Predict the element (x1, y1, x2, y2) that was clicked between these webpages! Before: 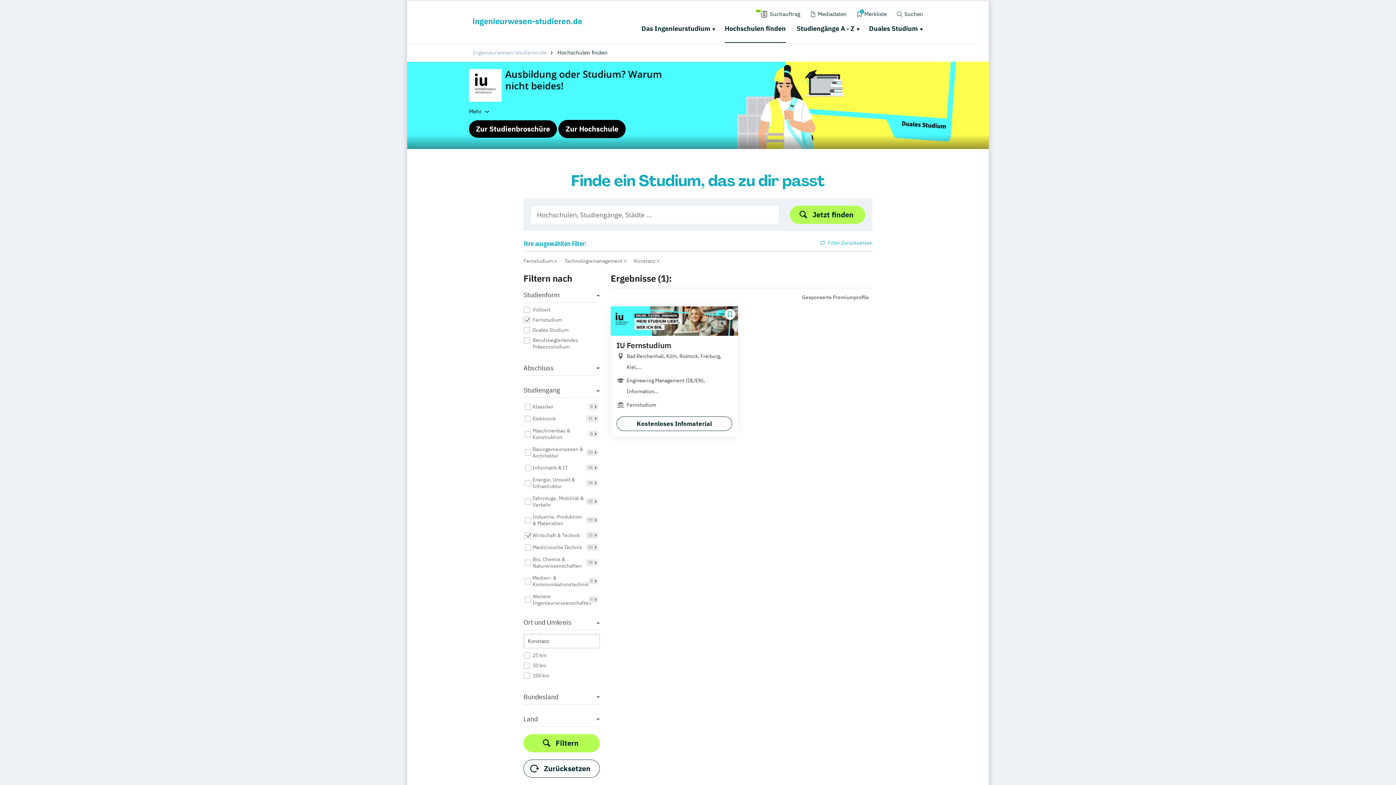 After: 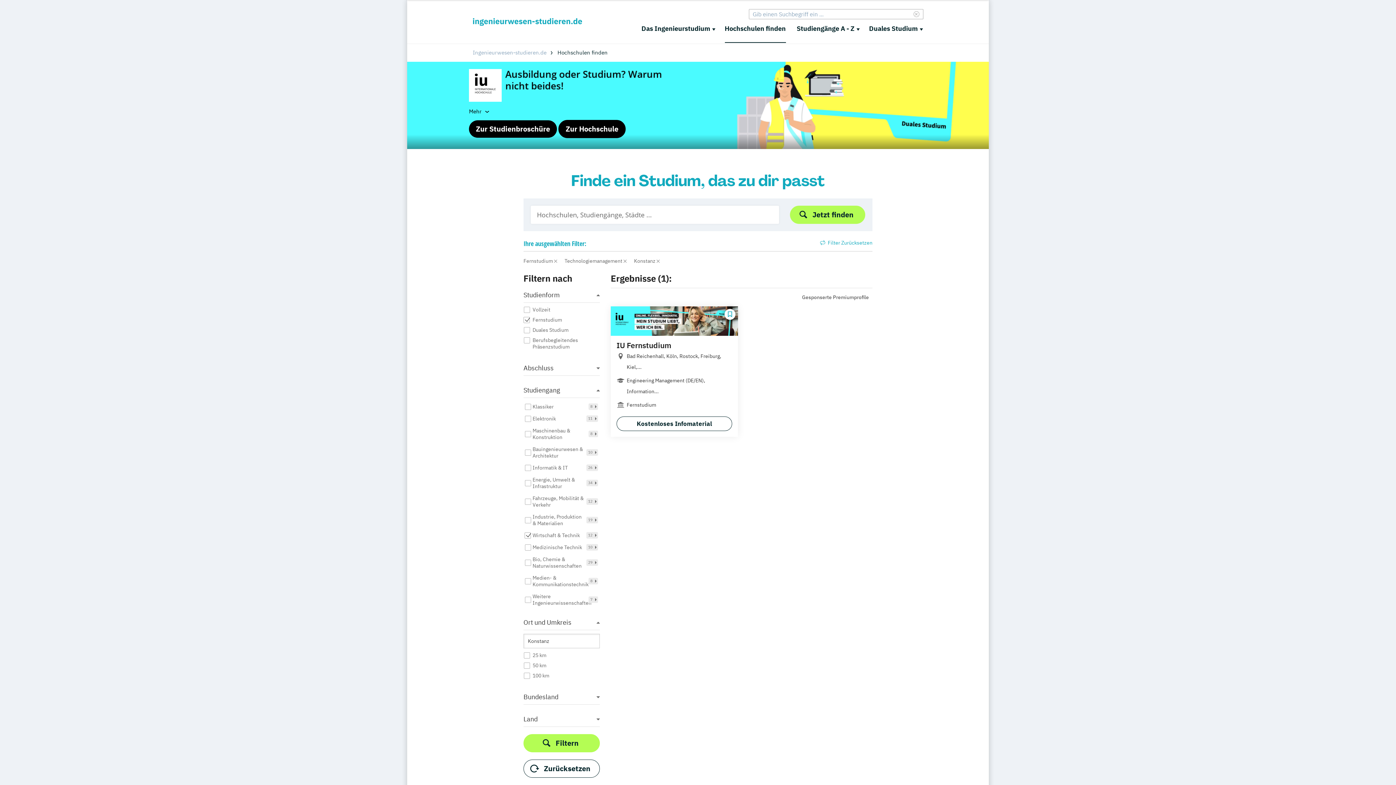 Action: bbox: (895, 9, 923, 19) label: Suchen